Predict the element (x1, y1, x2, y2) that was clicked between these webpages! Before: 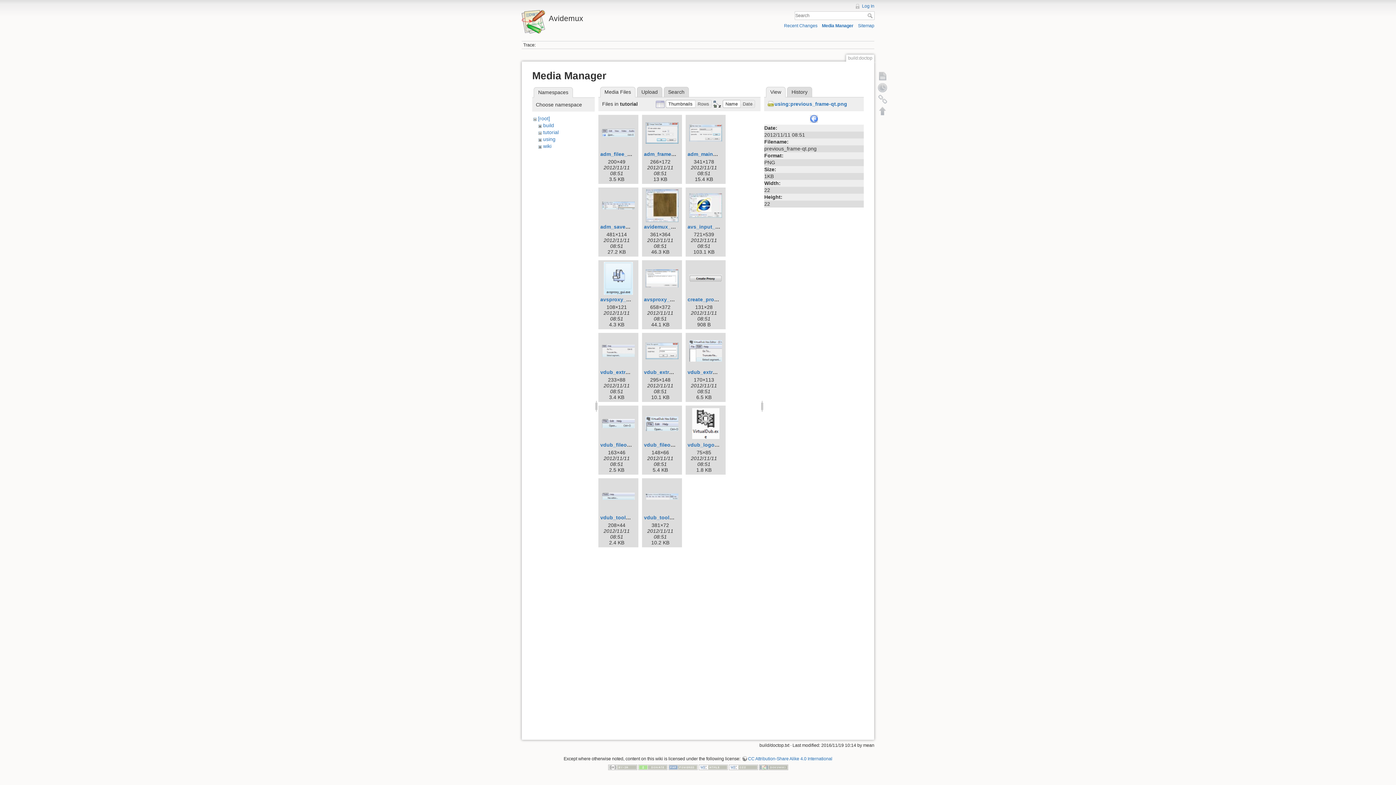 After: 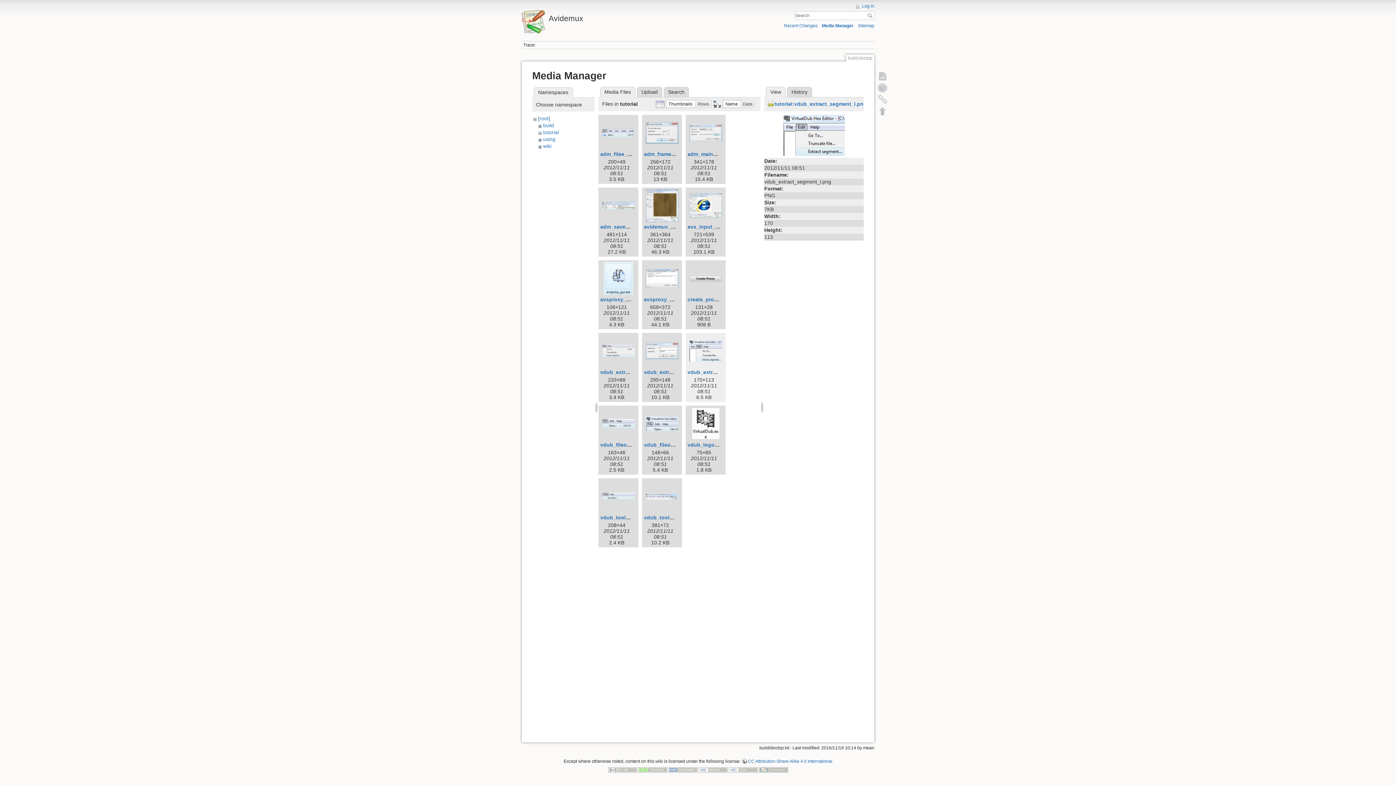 Action: bbox: (687, 334, 724, 367)